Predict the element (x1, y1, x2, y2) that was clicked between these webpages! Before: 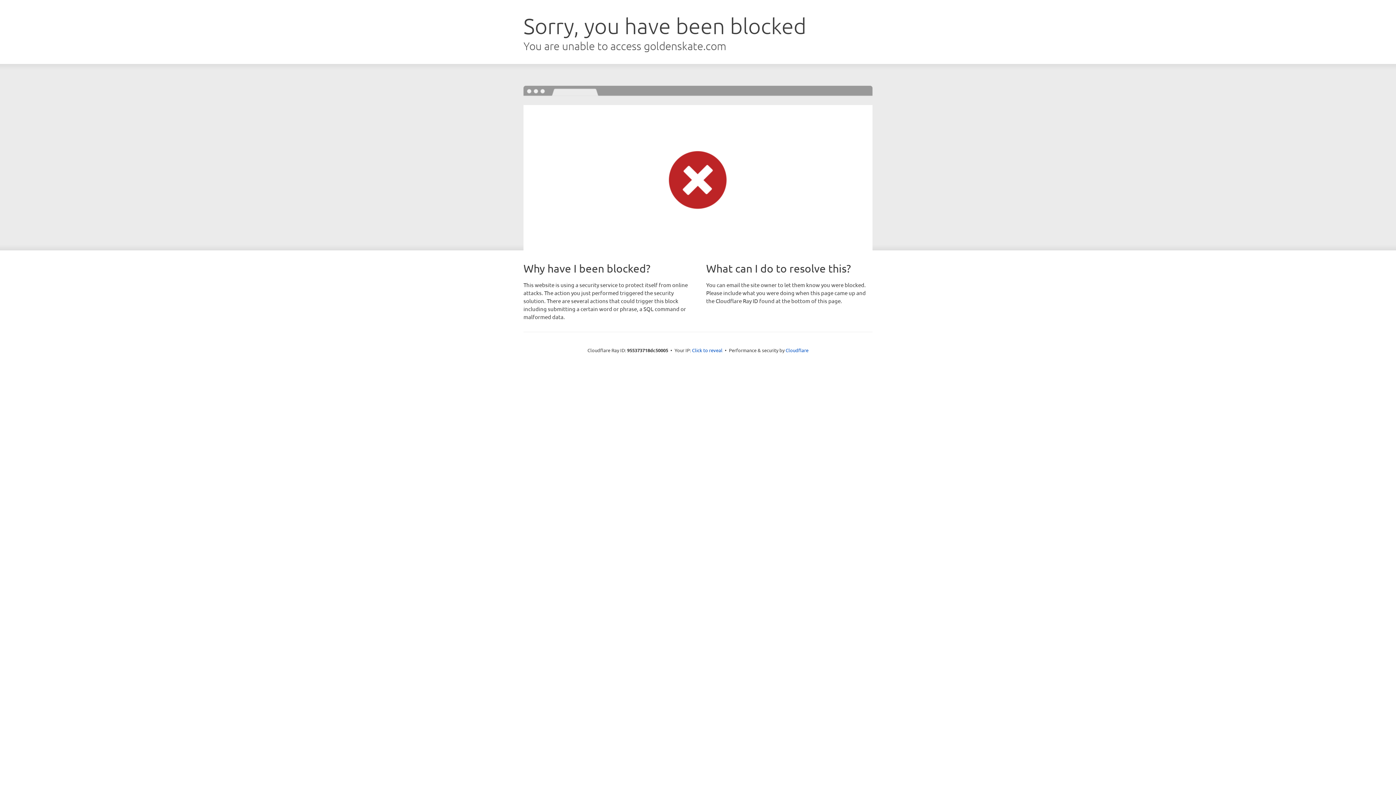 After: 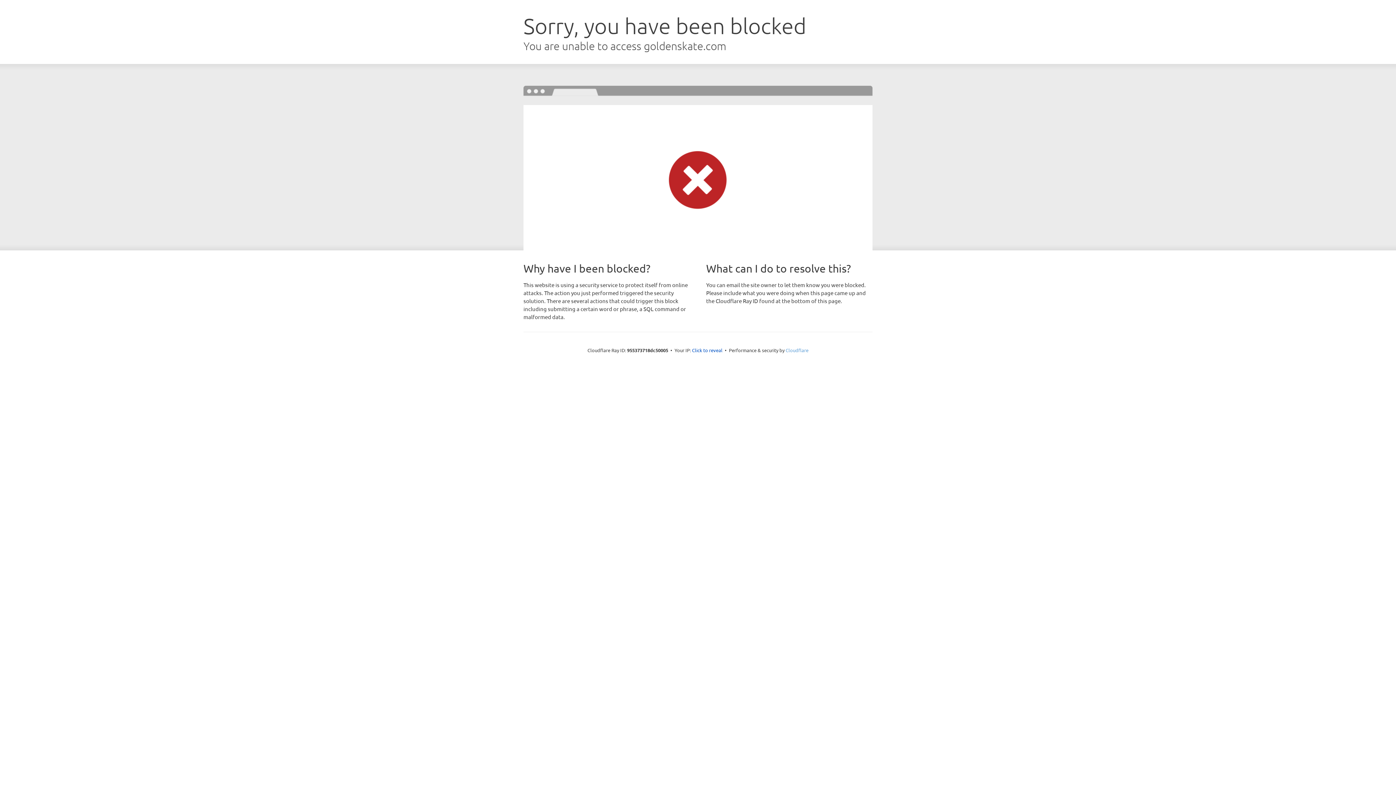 Action: label: Cloudflare bbox: (785, 347, 808, 353)